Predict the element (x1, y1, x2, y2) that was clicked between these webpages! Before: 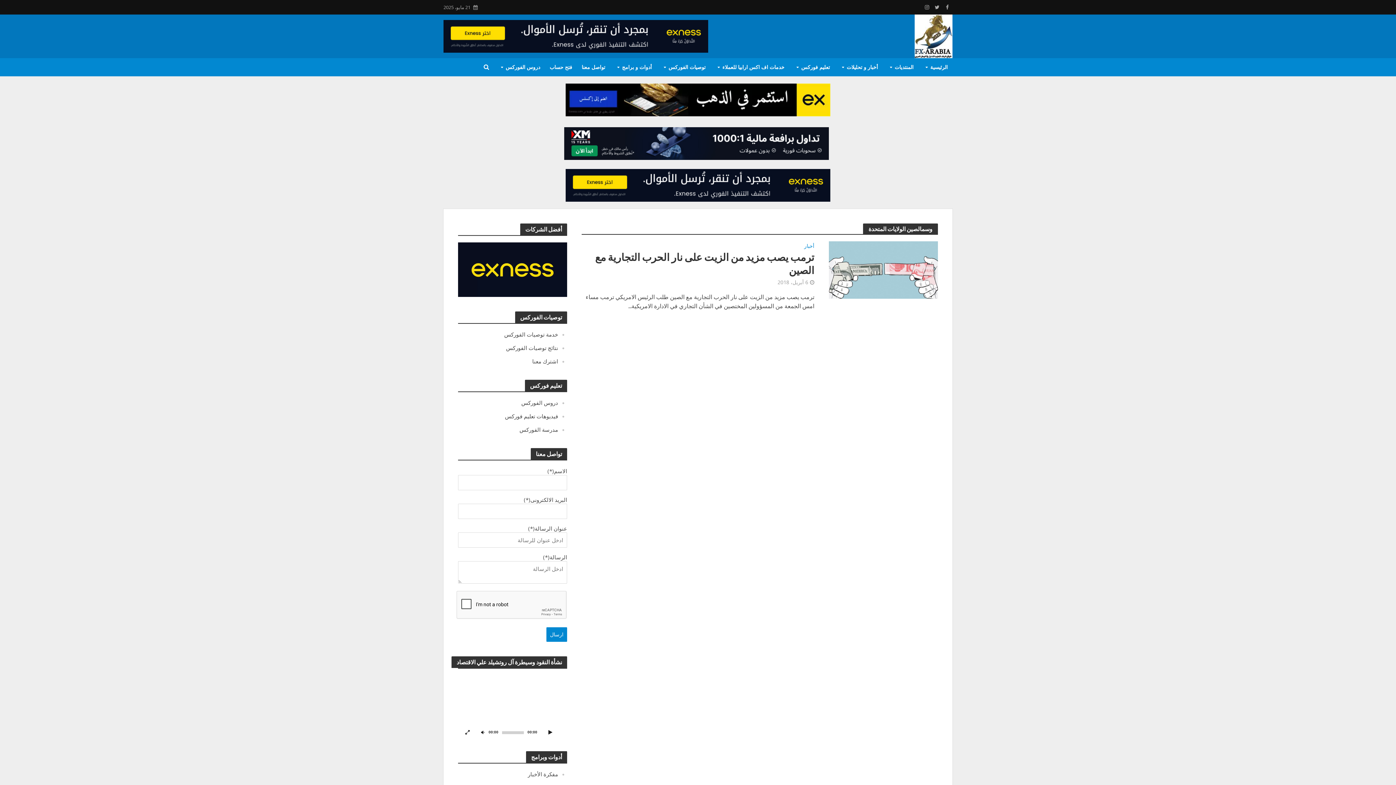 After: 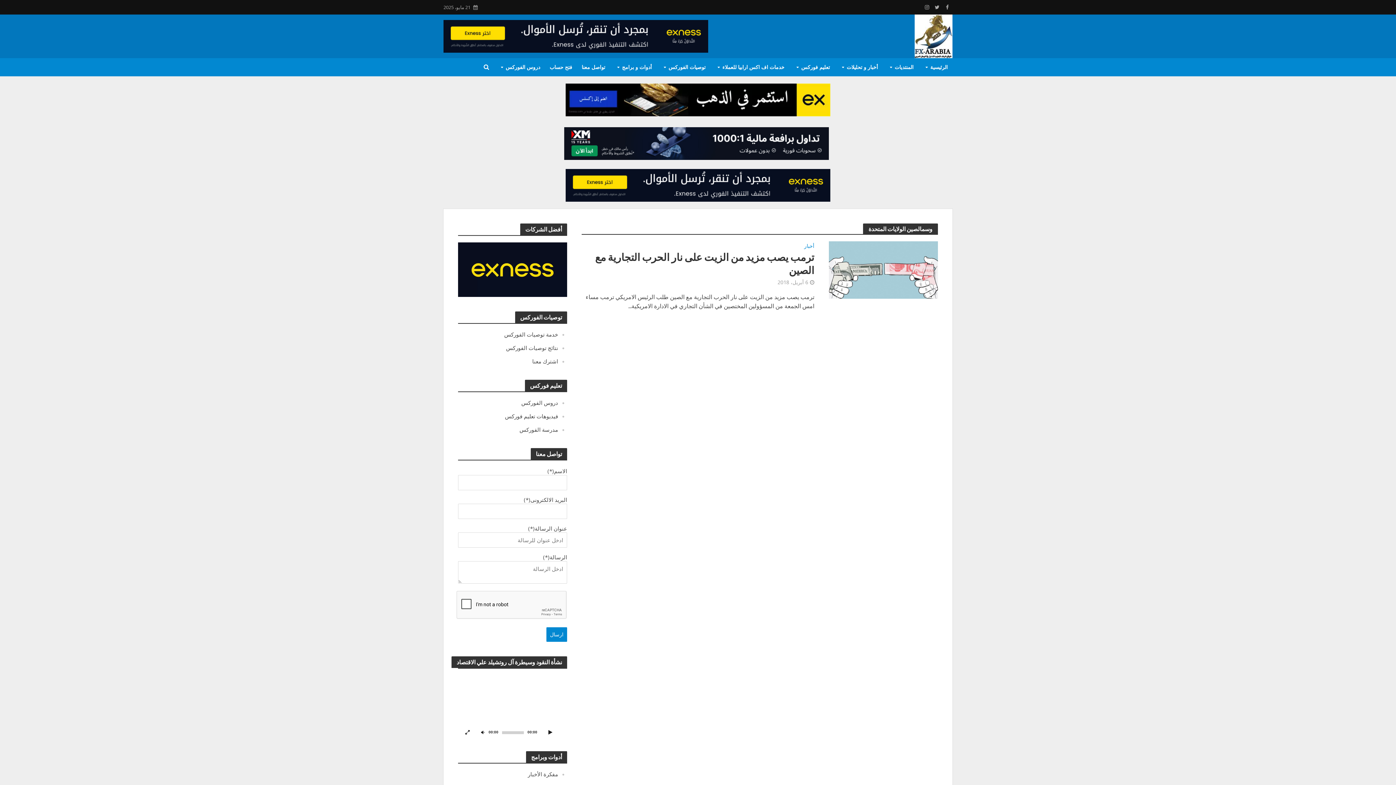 Action: label: تشغيل bbox: (544, 727, 556, 737)